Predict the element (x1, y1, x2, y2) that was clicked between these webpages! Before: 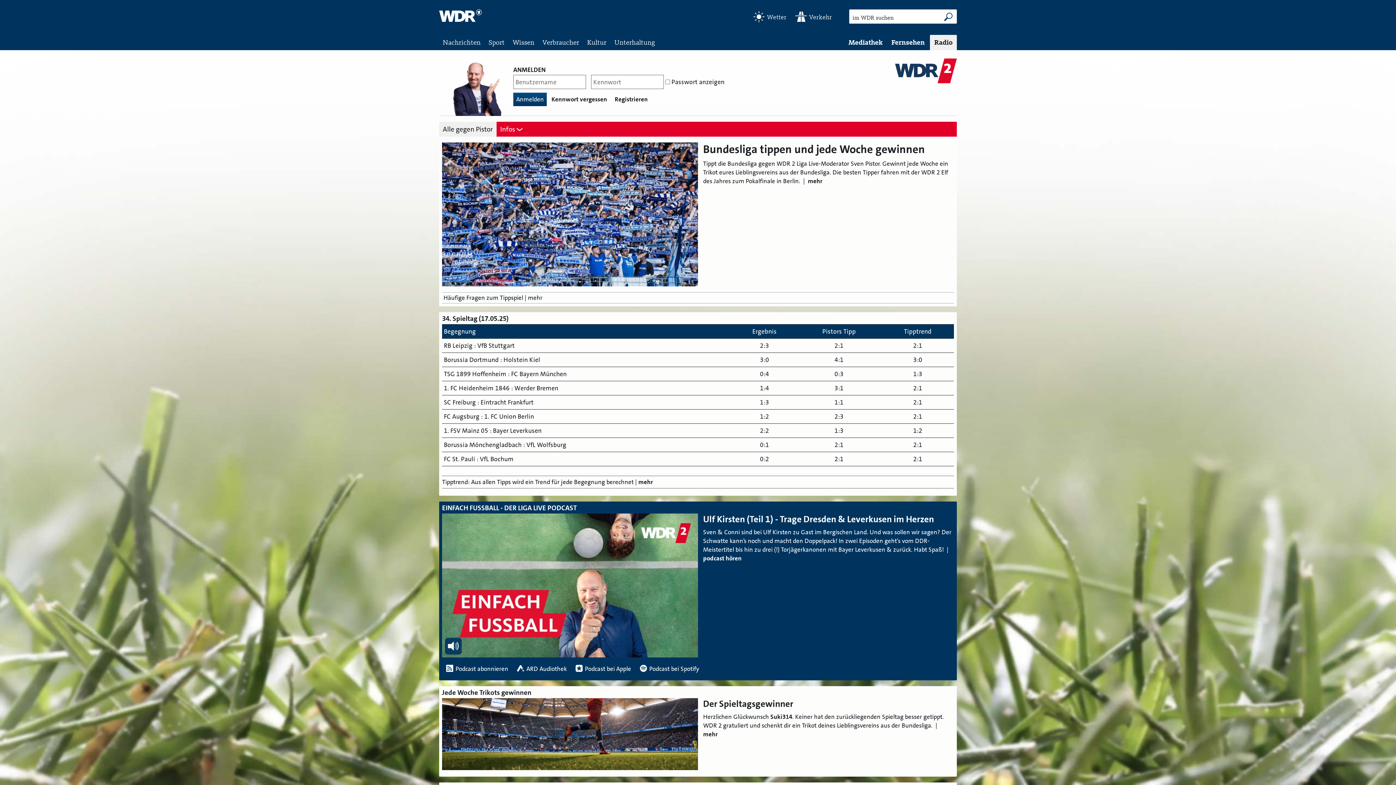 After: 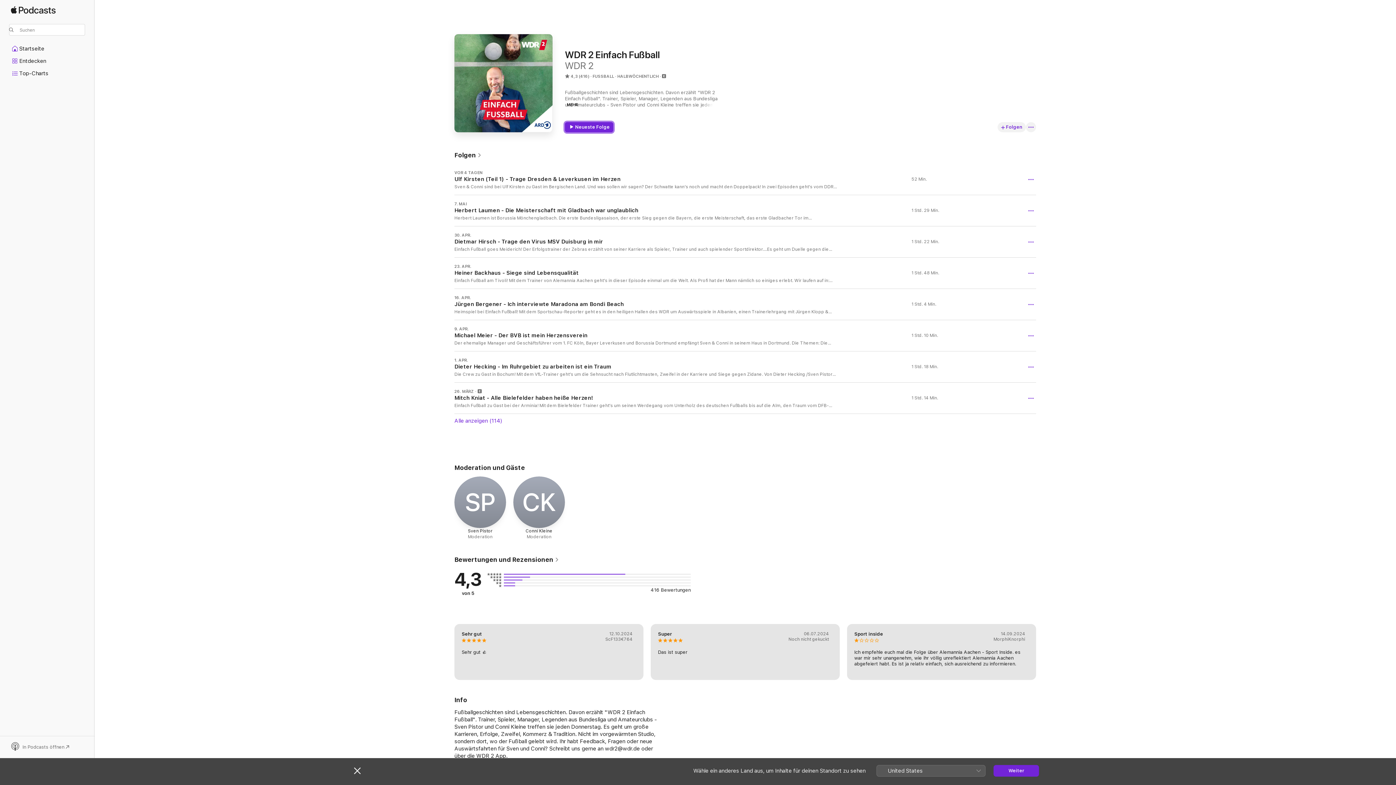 Action: bbox: (571, 661, 634, 677) label: Podcast bei Apple